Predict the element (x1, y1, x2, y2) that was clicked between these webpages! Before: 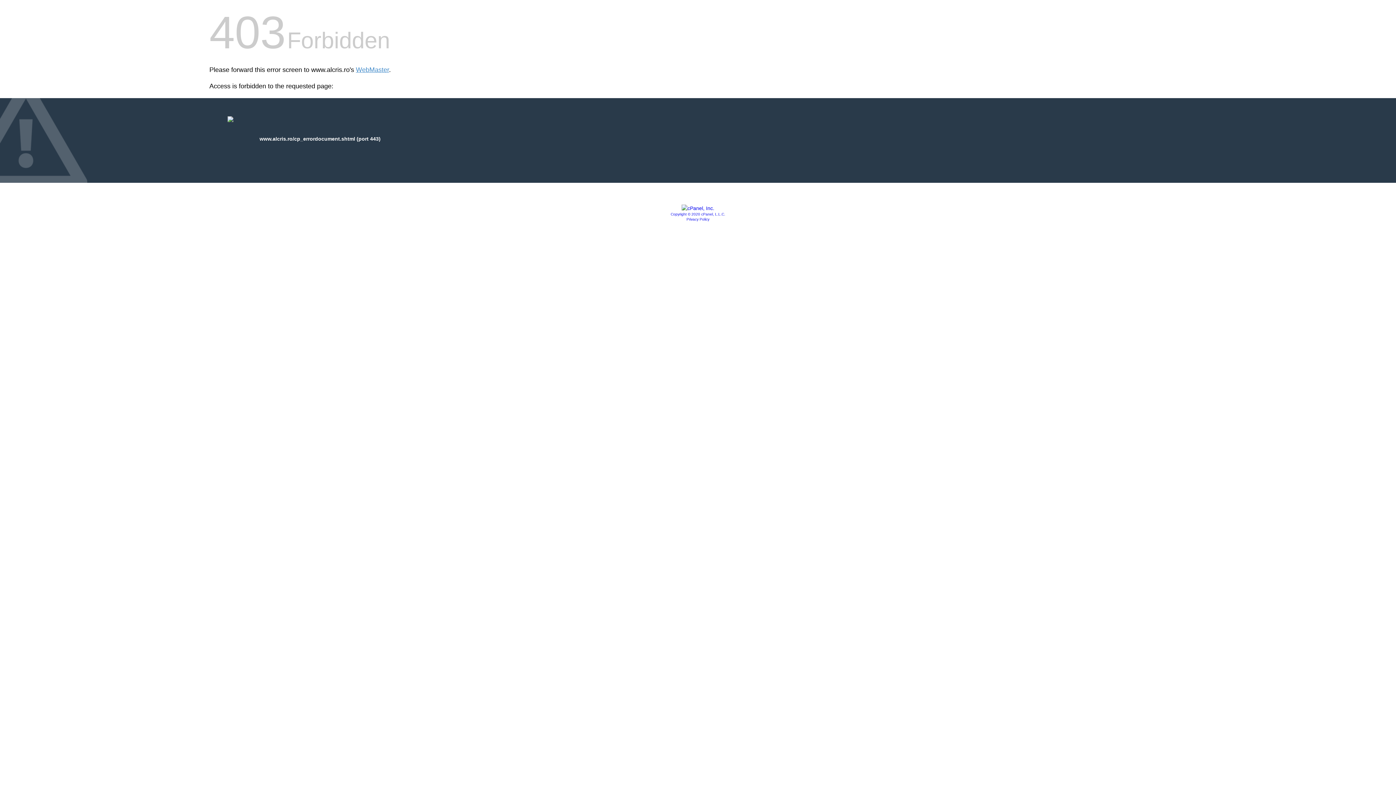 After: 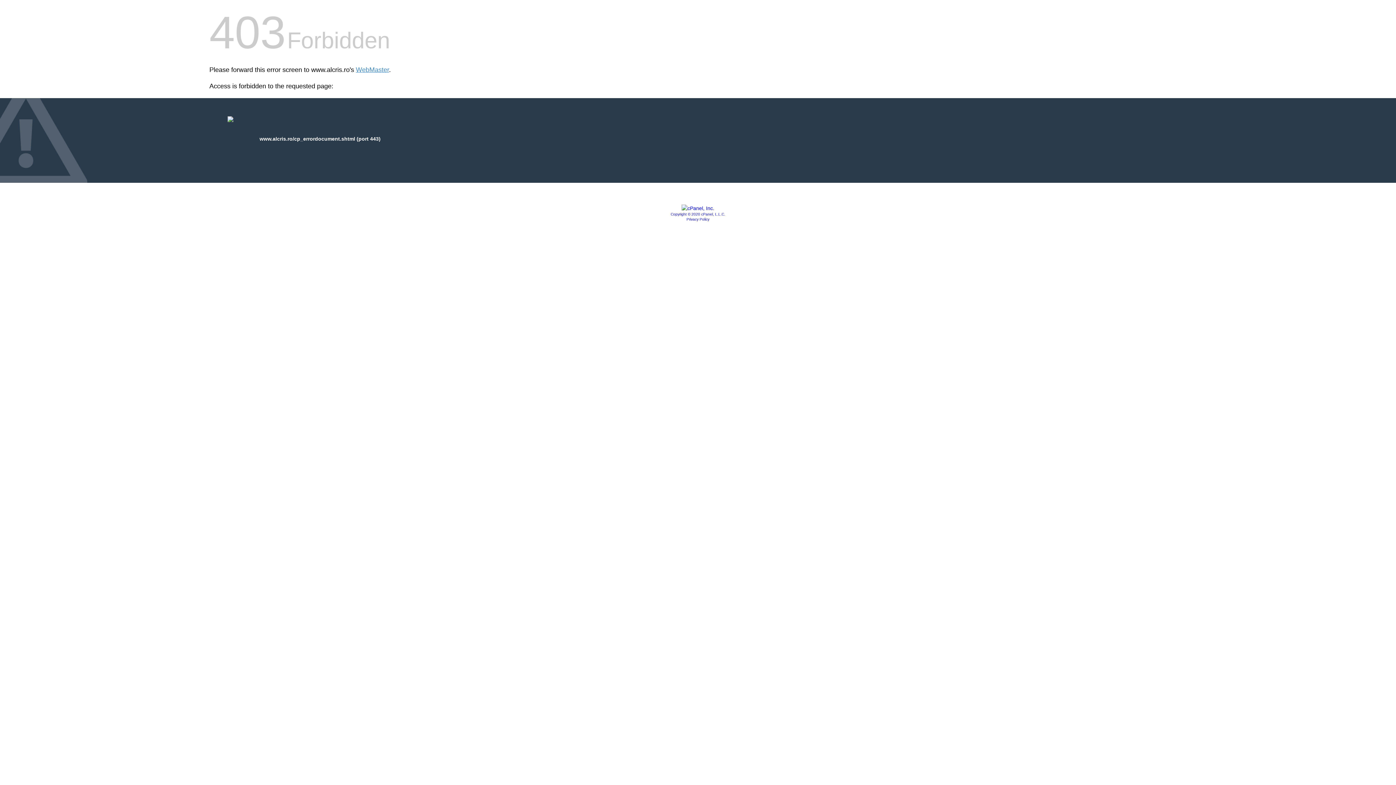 Action: bbox: (681, 205, 714, 211)